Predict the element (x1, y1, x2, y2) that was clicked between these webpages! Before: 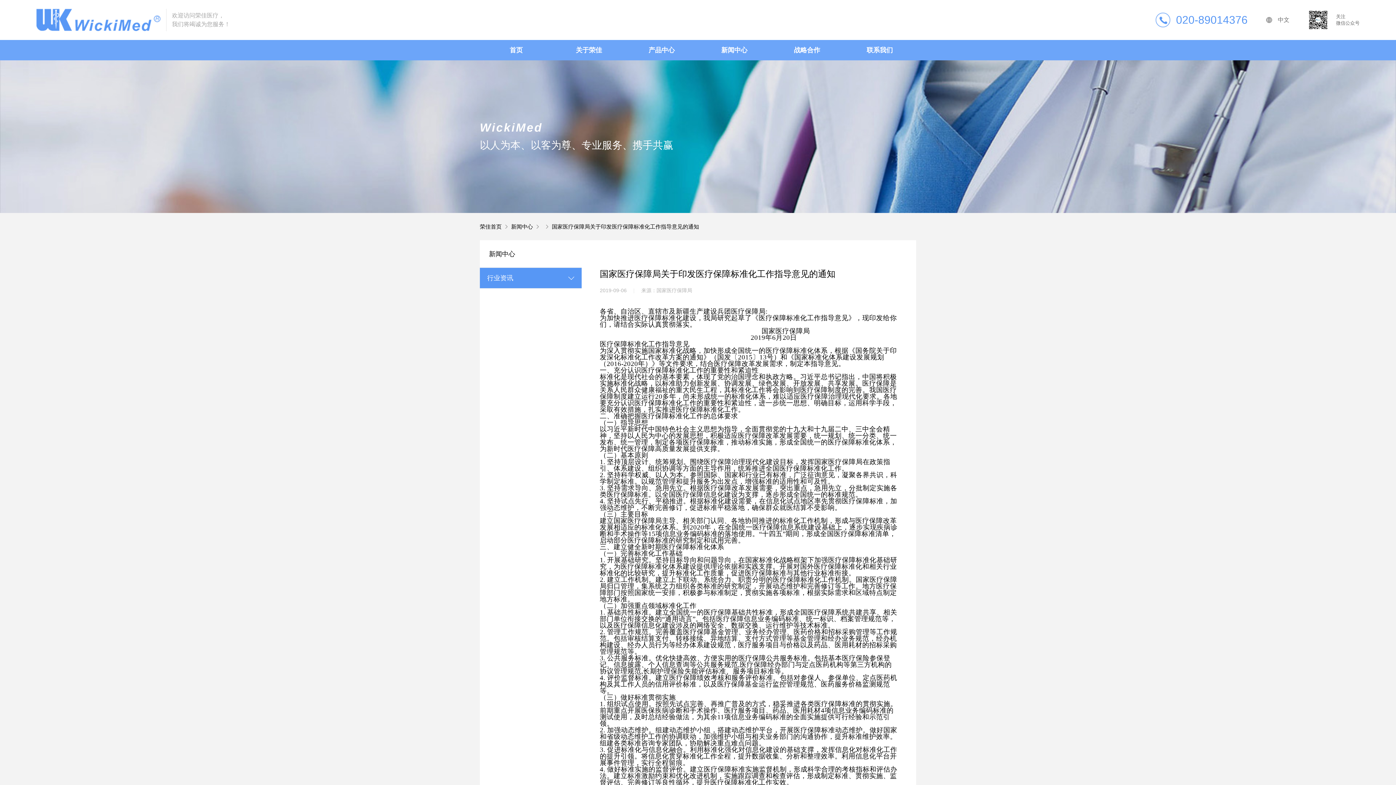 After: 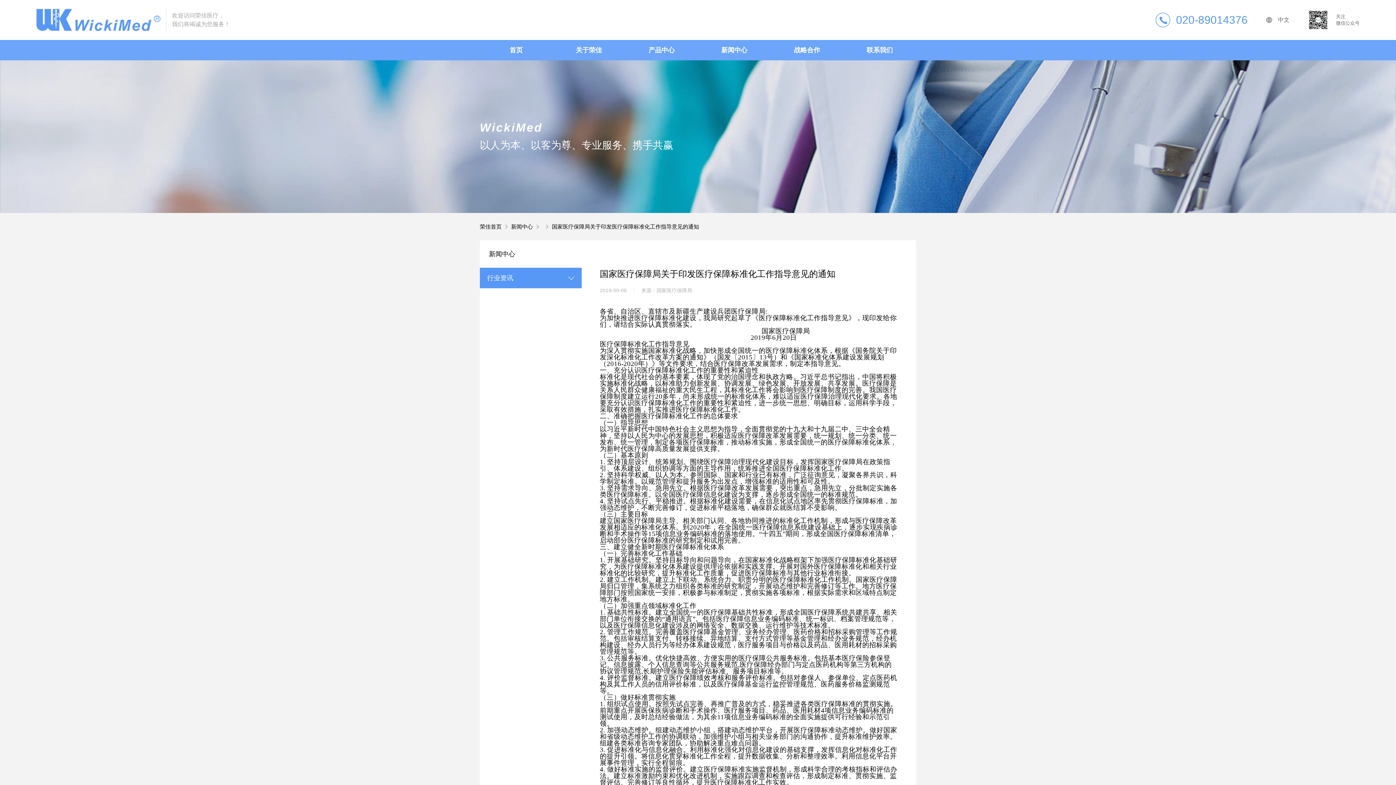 Action: bbox: (552, 223, 699, 229) label: 国家医疗保障局关于印发医疗保障标准化工作指导意见的通知